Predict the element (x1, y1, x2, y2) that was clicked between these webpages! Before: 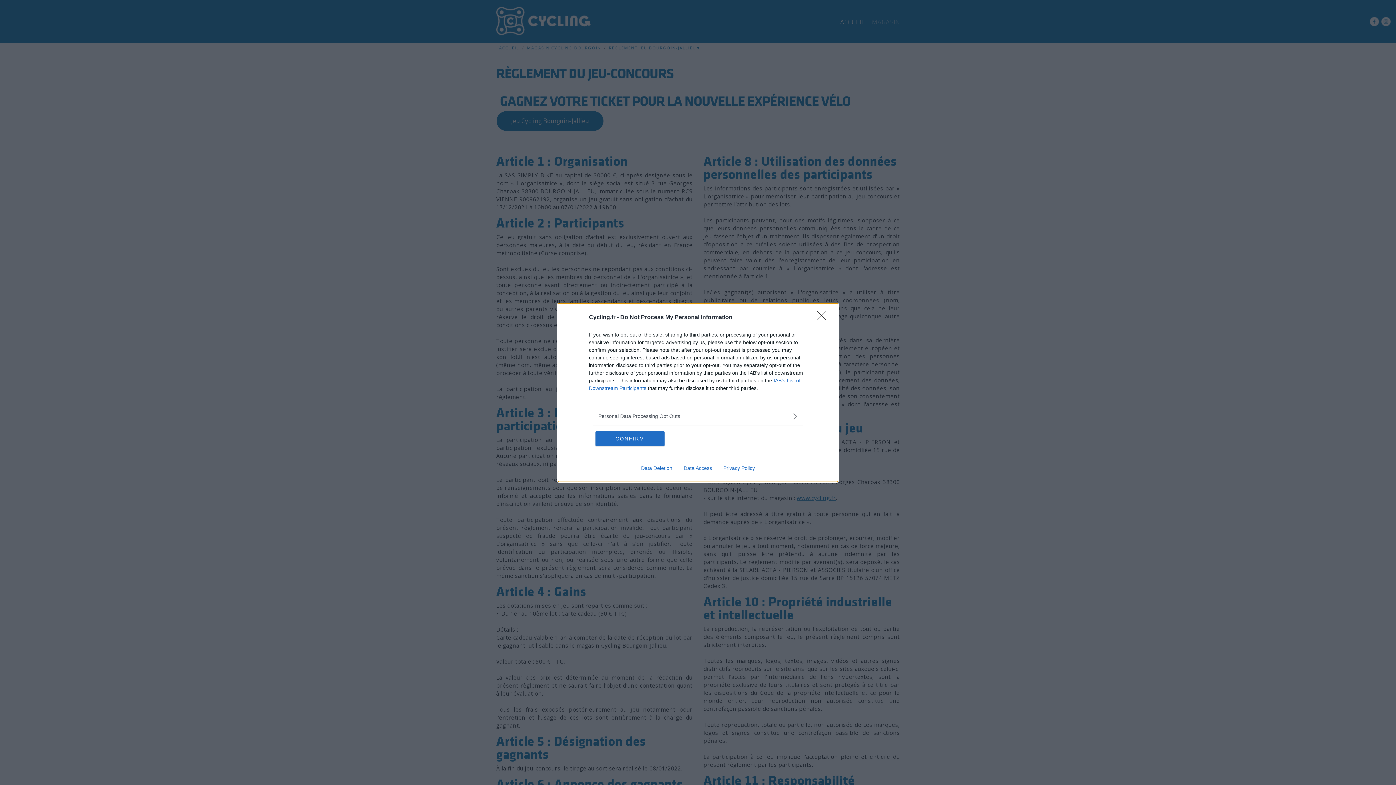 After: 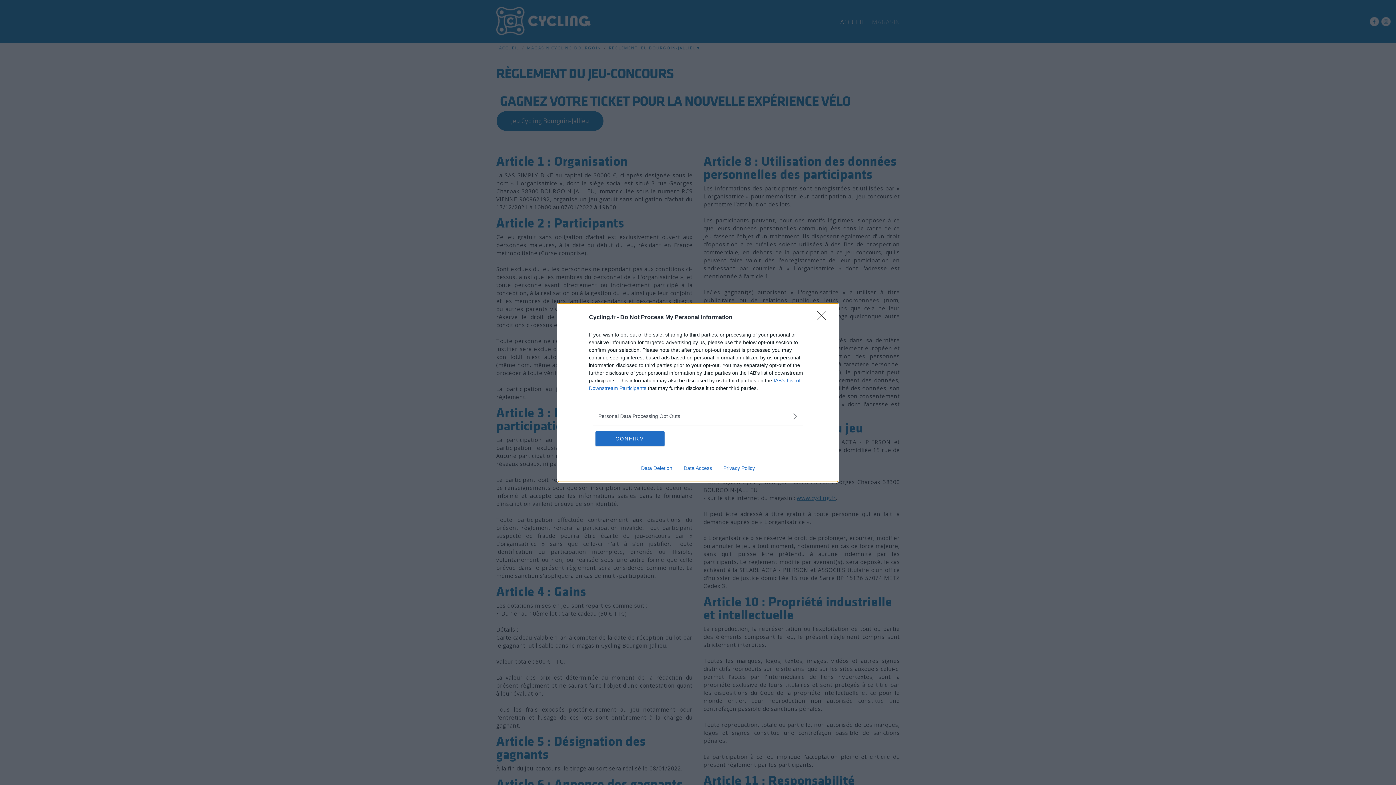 Action: label: Data Deletion bbox: (635, 465, 678, 471)